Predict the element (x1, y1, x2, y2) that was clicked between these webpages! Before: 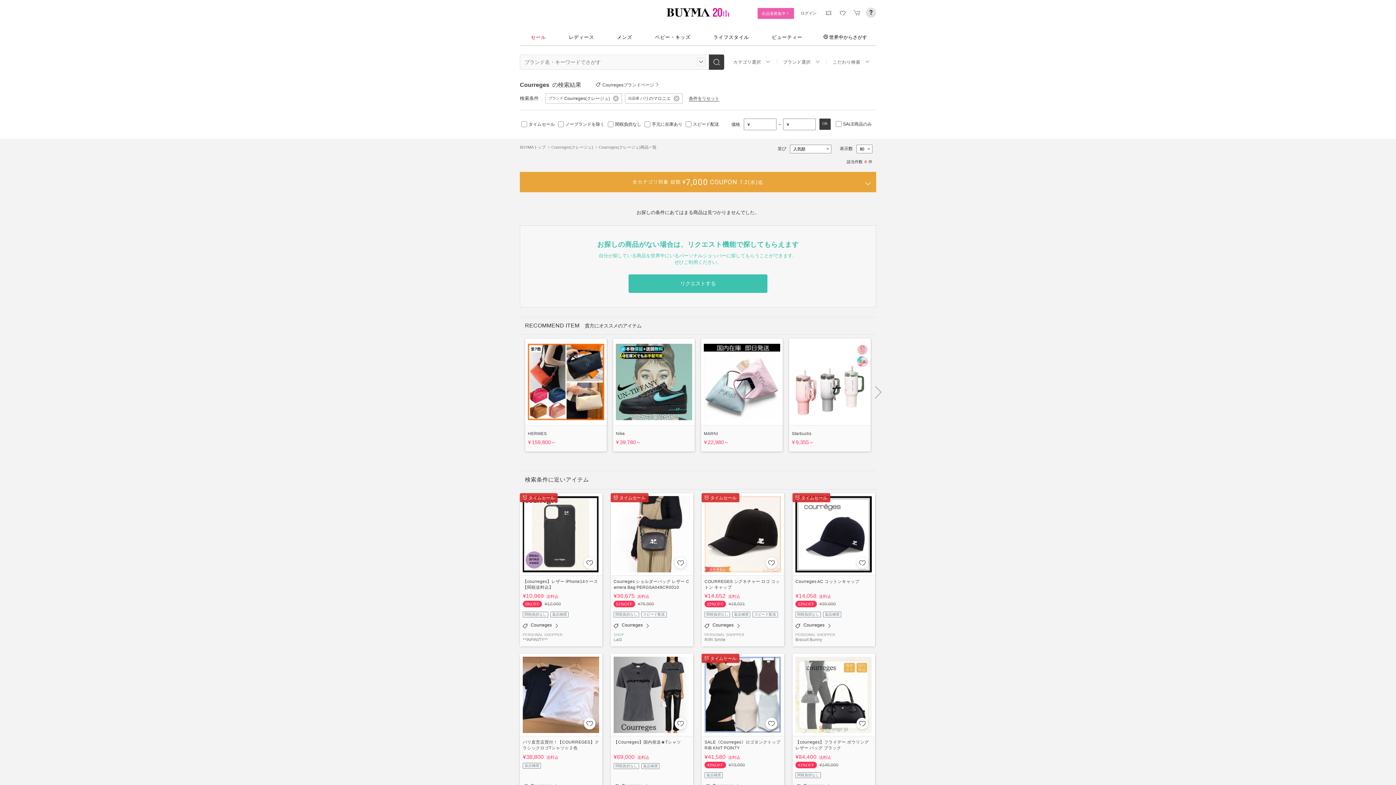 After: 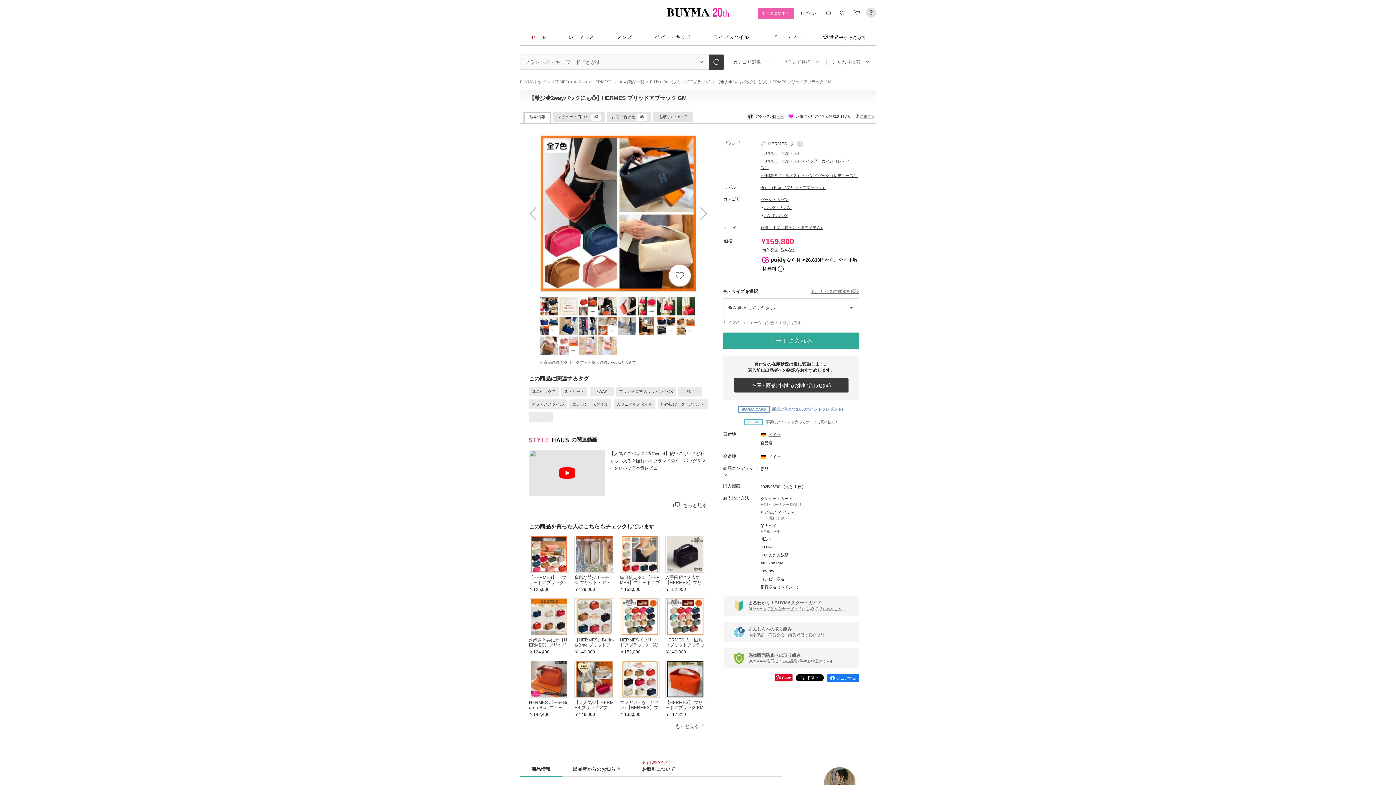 Action: bbox: (528, 414, 604, 420)